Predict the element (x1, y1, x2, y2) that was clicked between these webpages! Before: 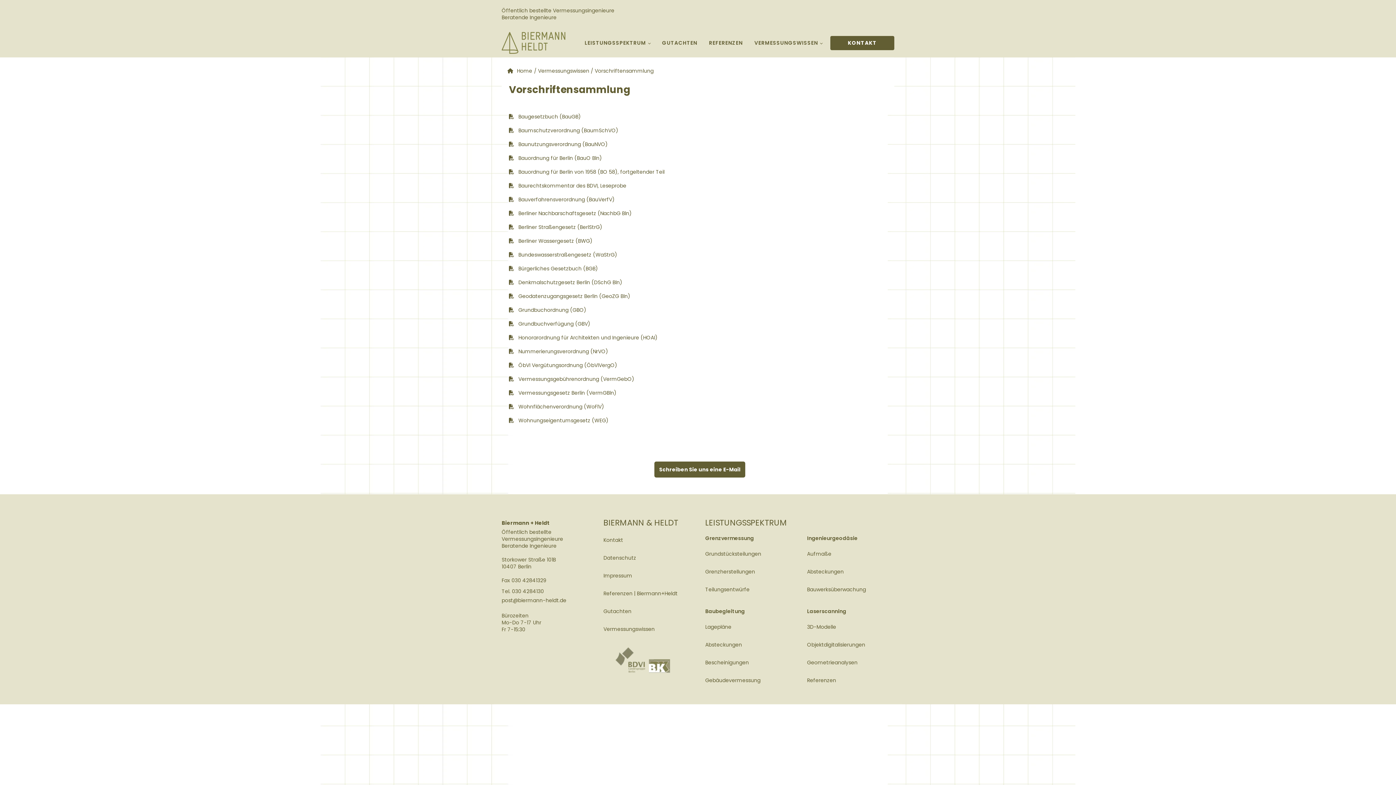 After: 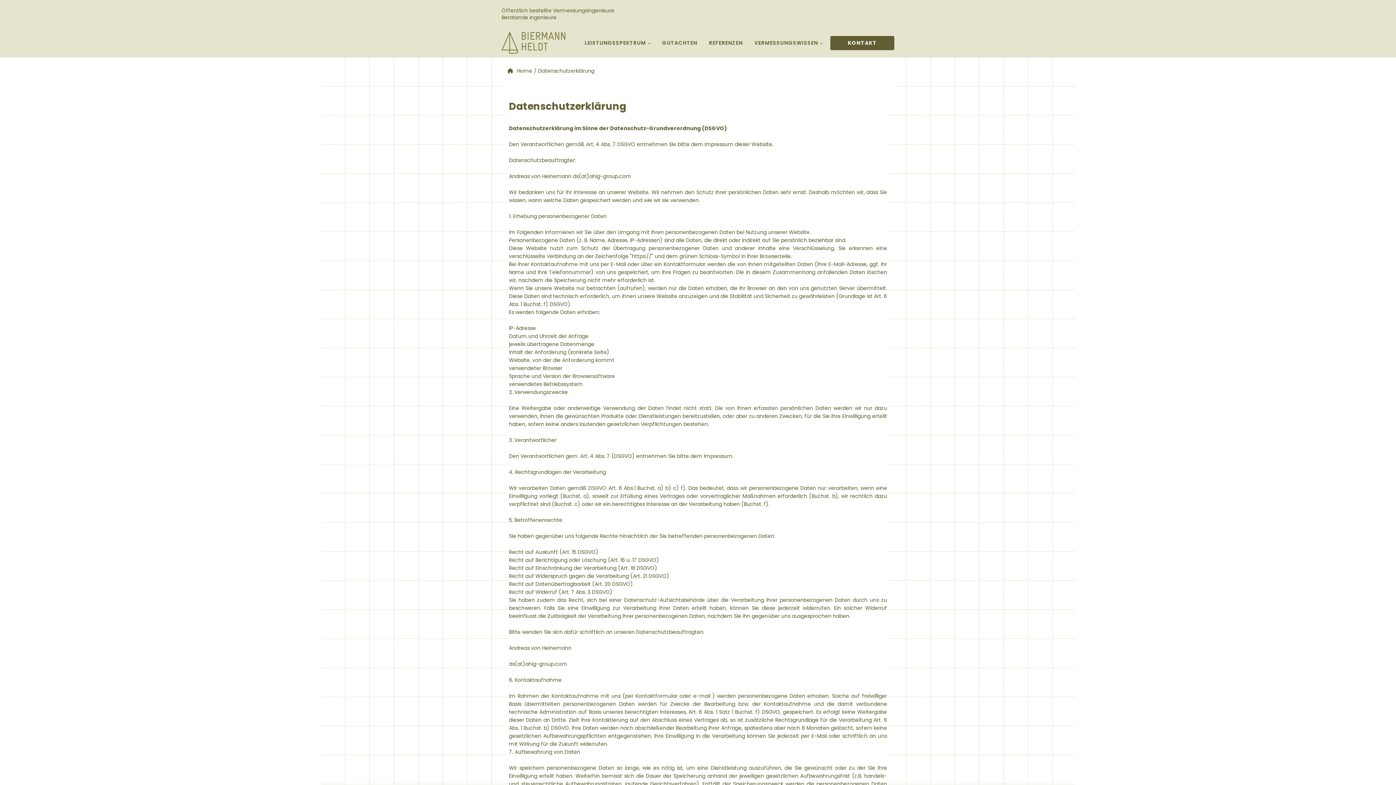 Action: bbox: (603, 553, 636, 562) label: Datenschutz